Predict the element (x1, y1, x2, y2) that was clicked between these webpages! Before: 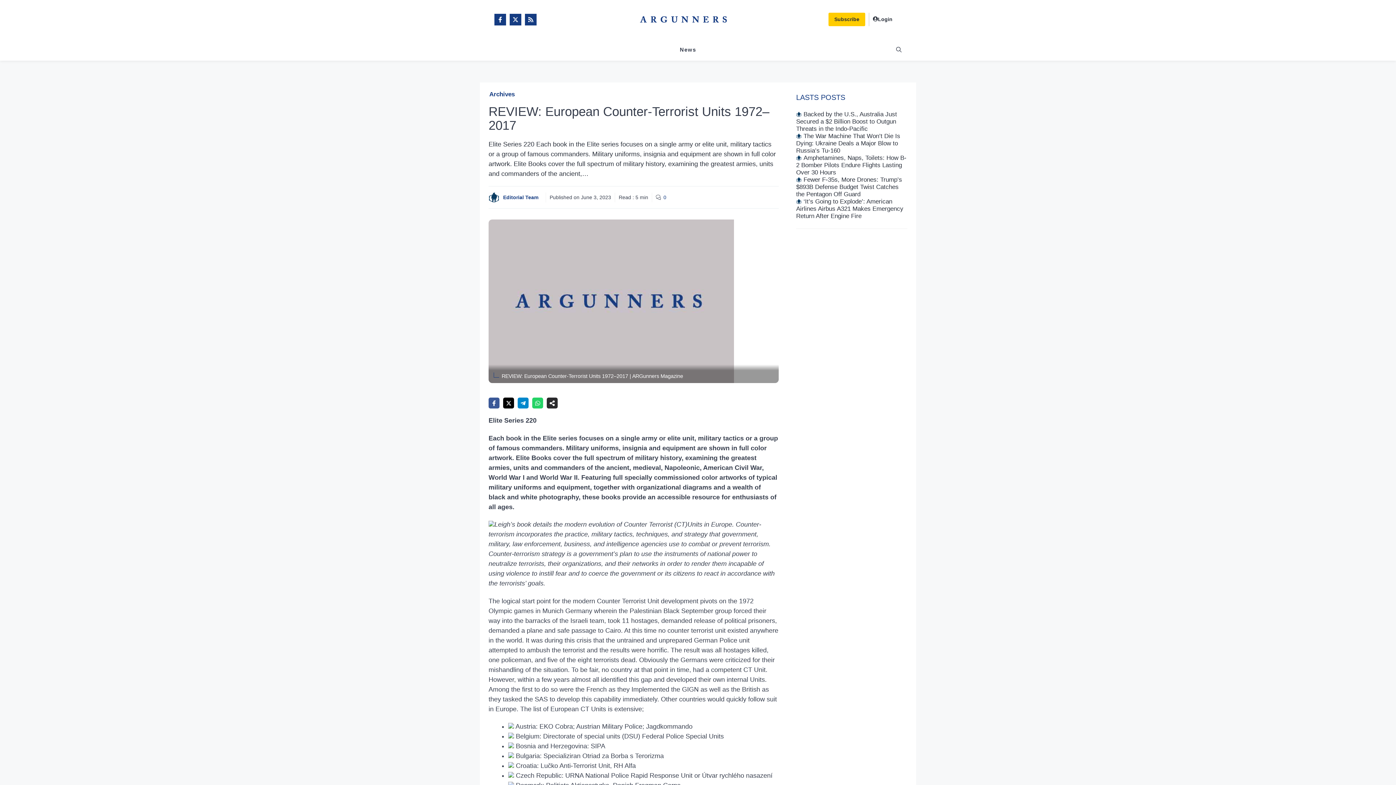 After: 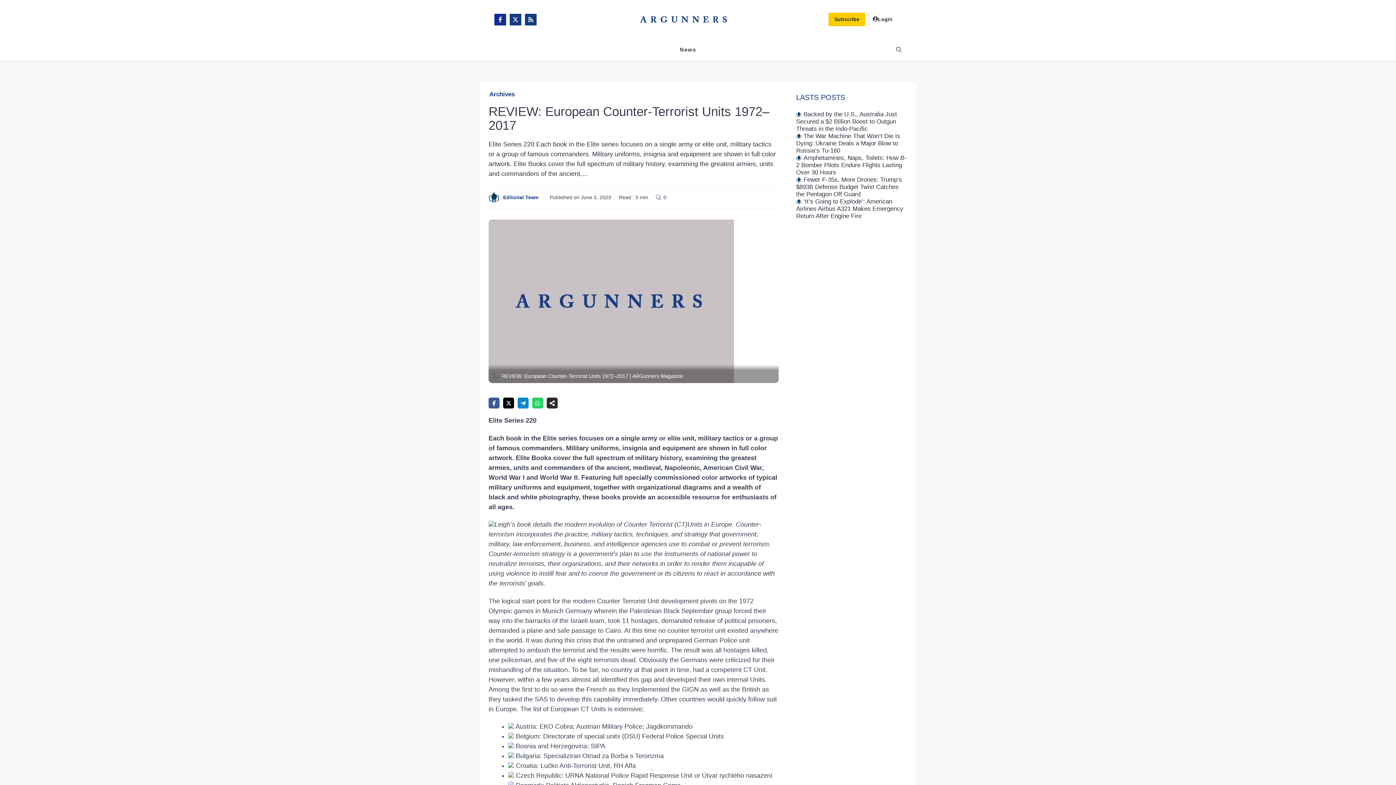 Action: bbox: (494, 13, 506, 25) label: Follow on Facebook